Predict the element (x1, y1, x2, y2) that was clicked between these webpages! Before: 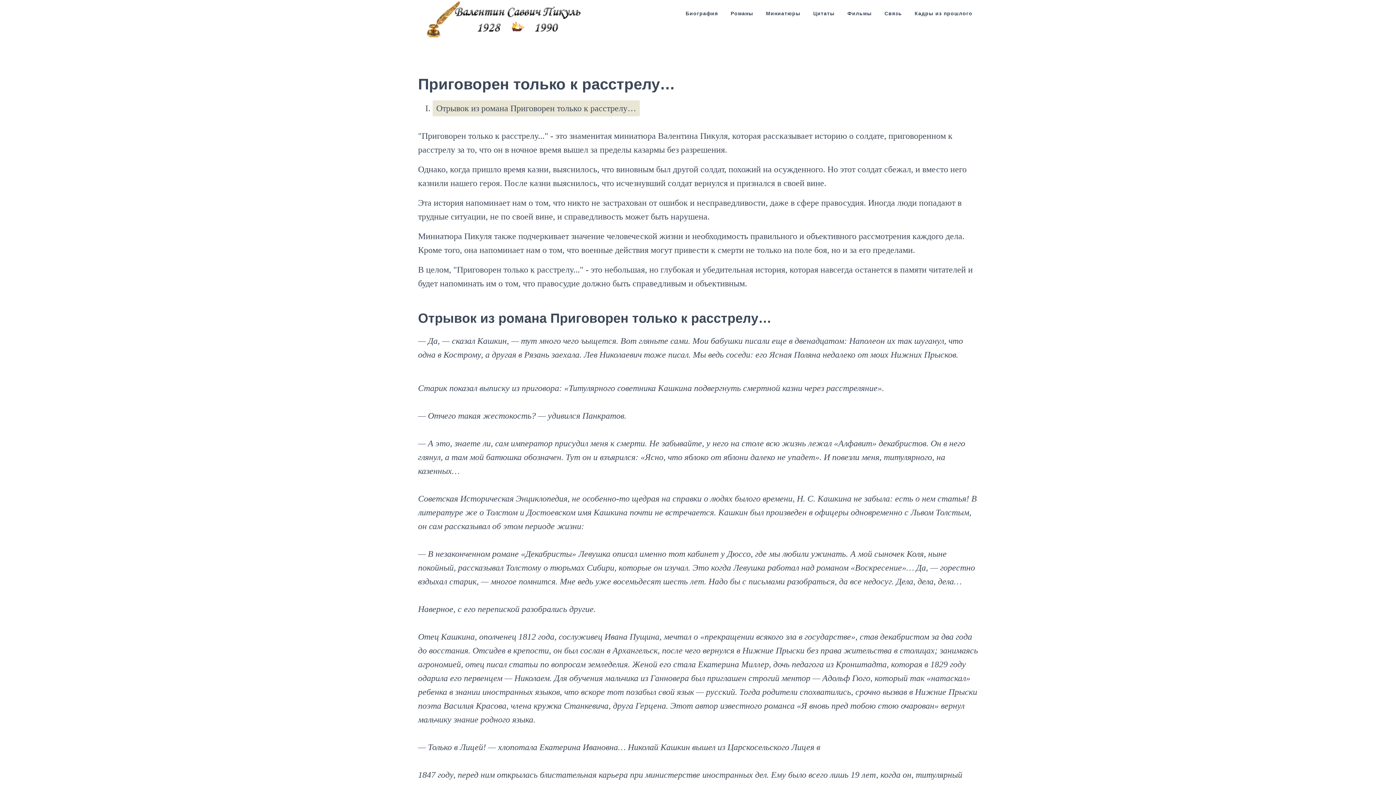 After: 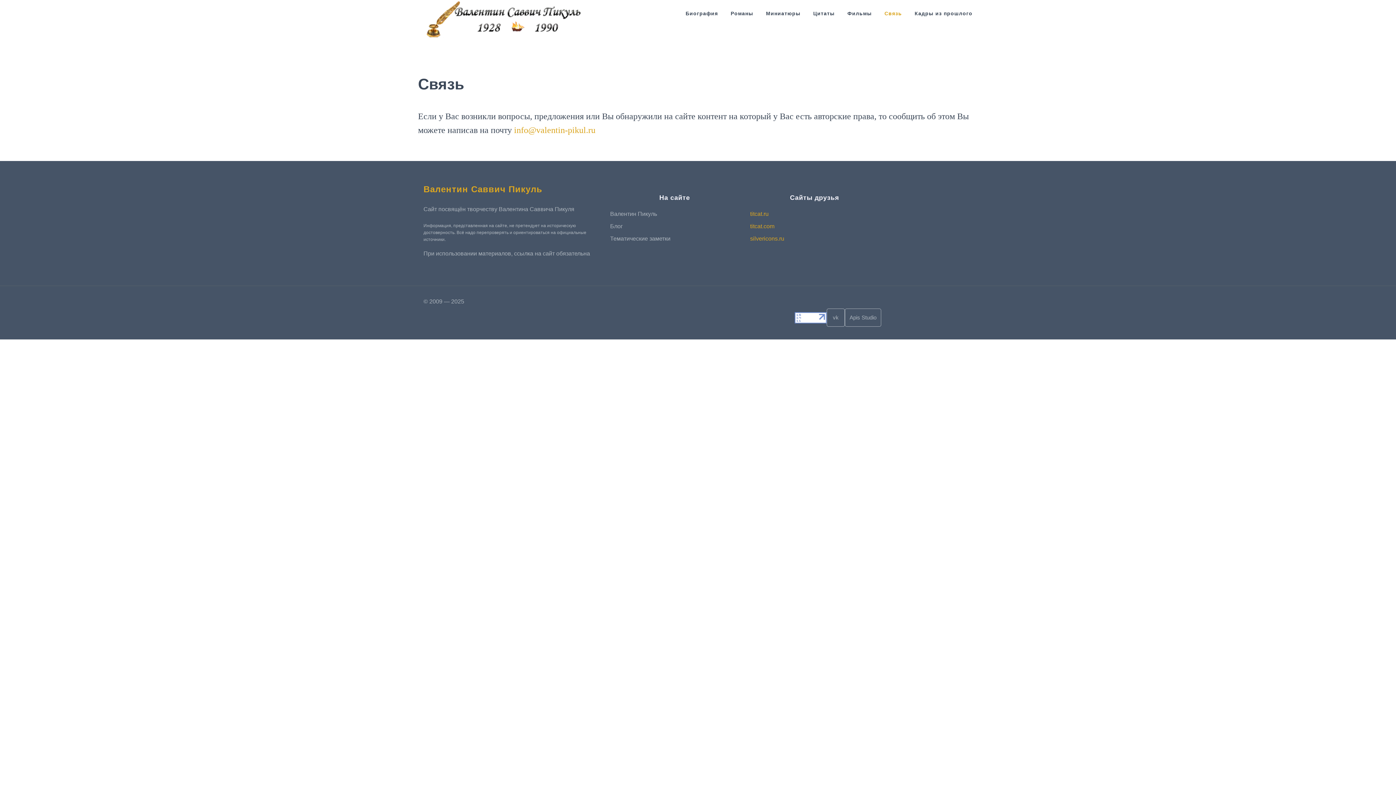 Action: label: Связь bbox: (879, 0, 902, 26)